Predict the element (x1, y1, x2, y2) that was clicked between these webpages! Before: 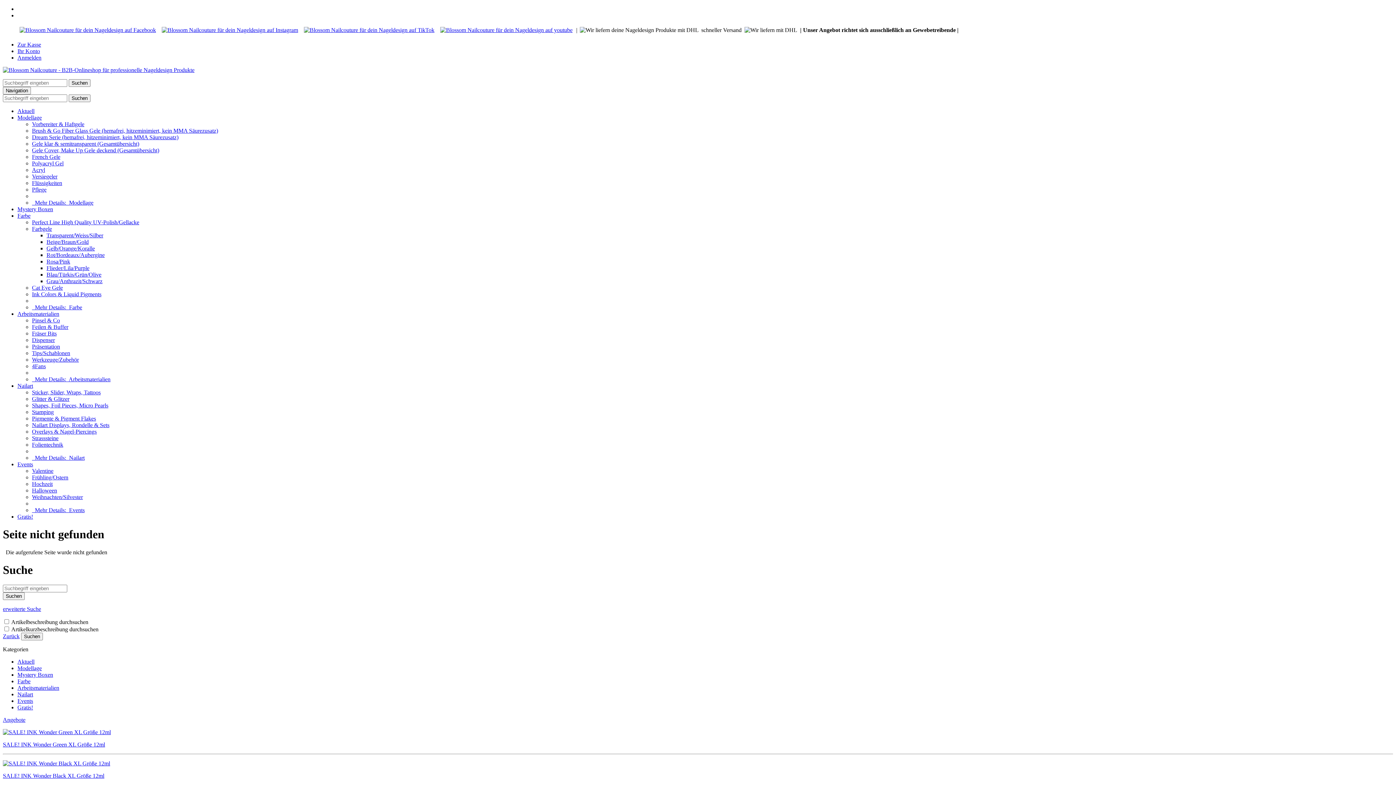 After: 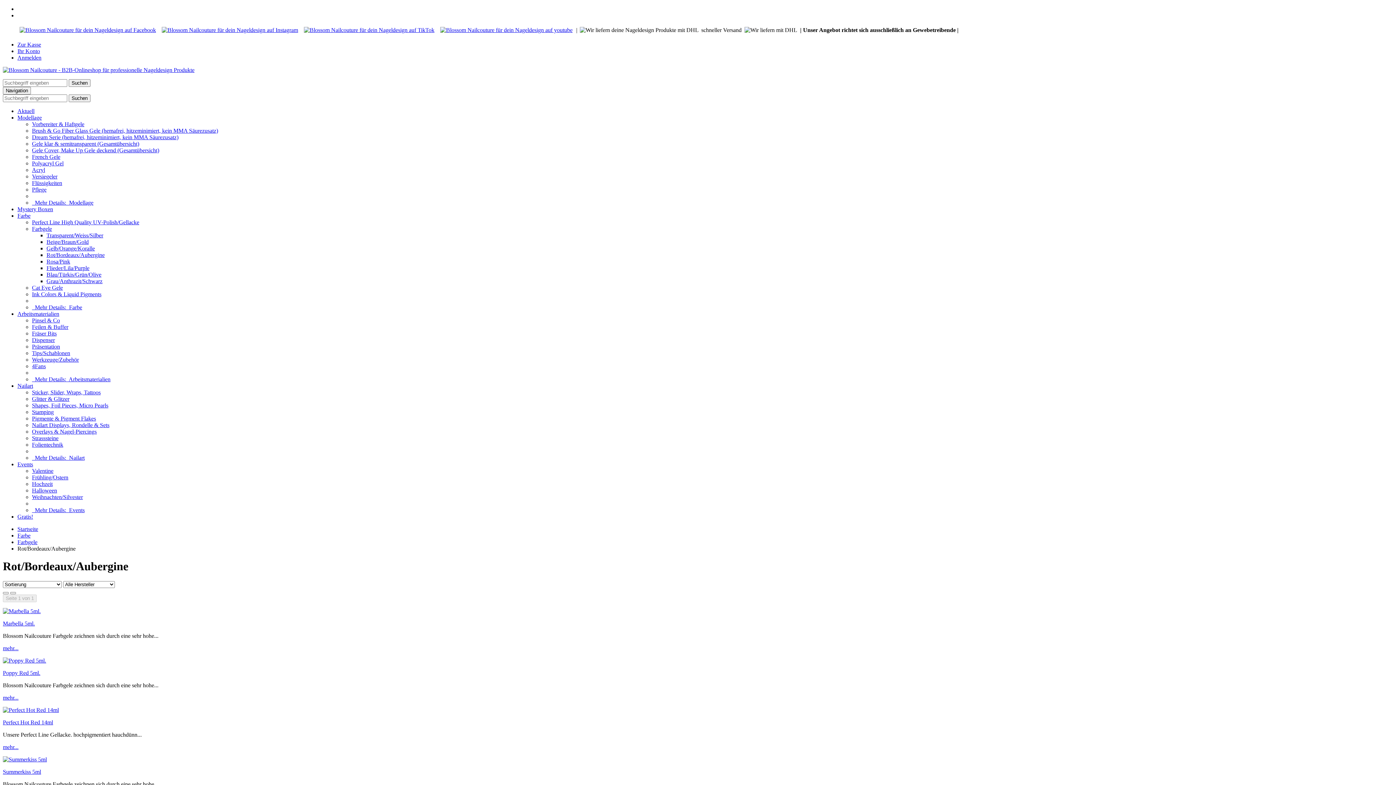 Action: label: Rot/Bordeaux/Aubergine bbox: (46, 252, 104, 258)